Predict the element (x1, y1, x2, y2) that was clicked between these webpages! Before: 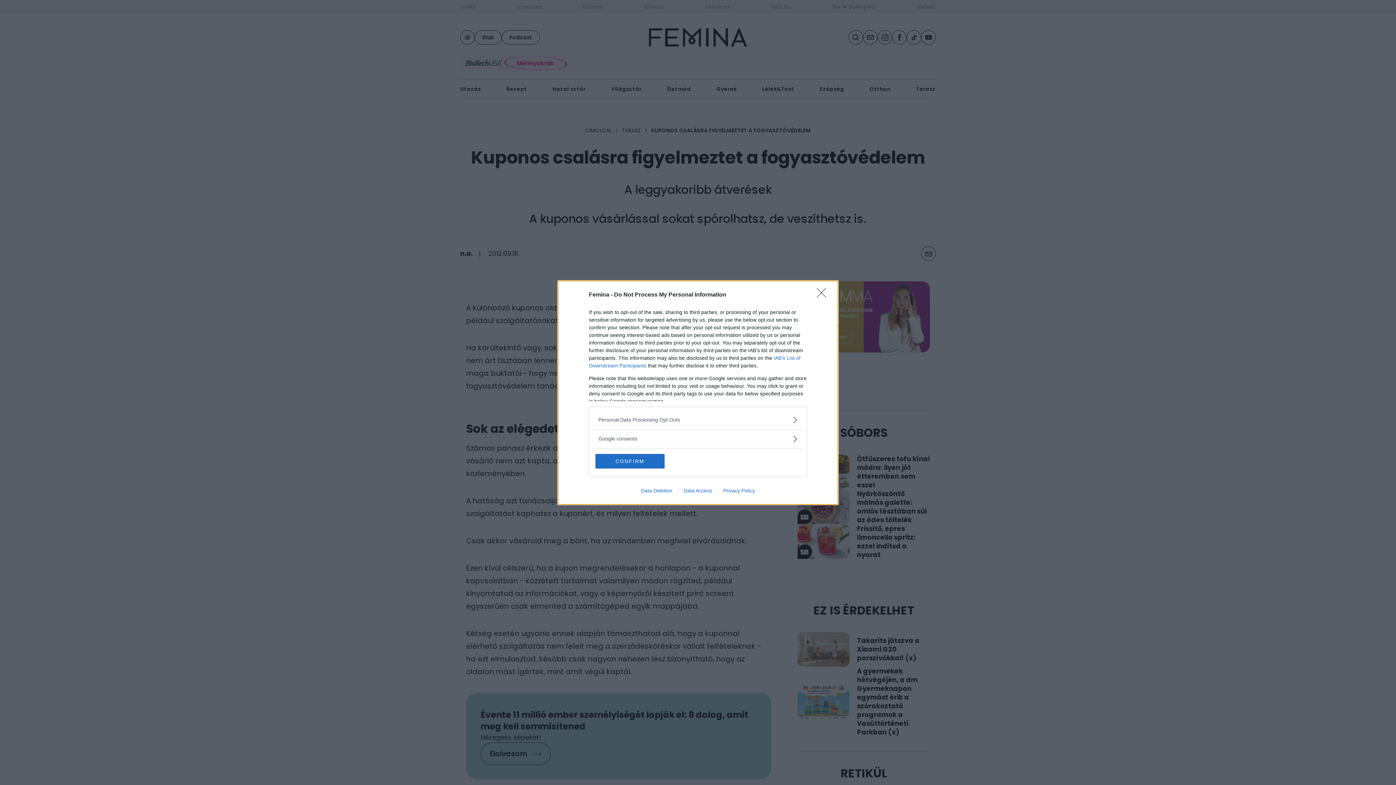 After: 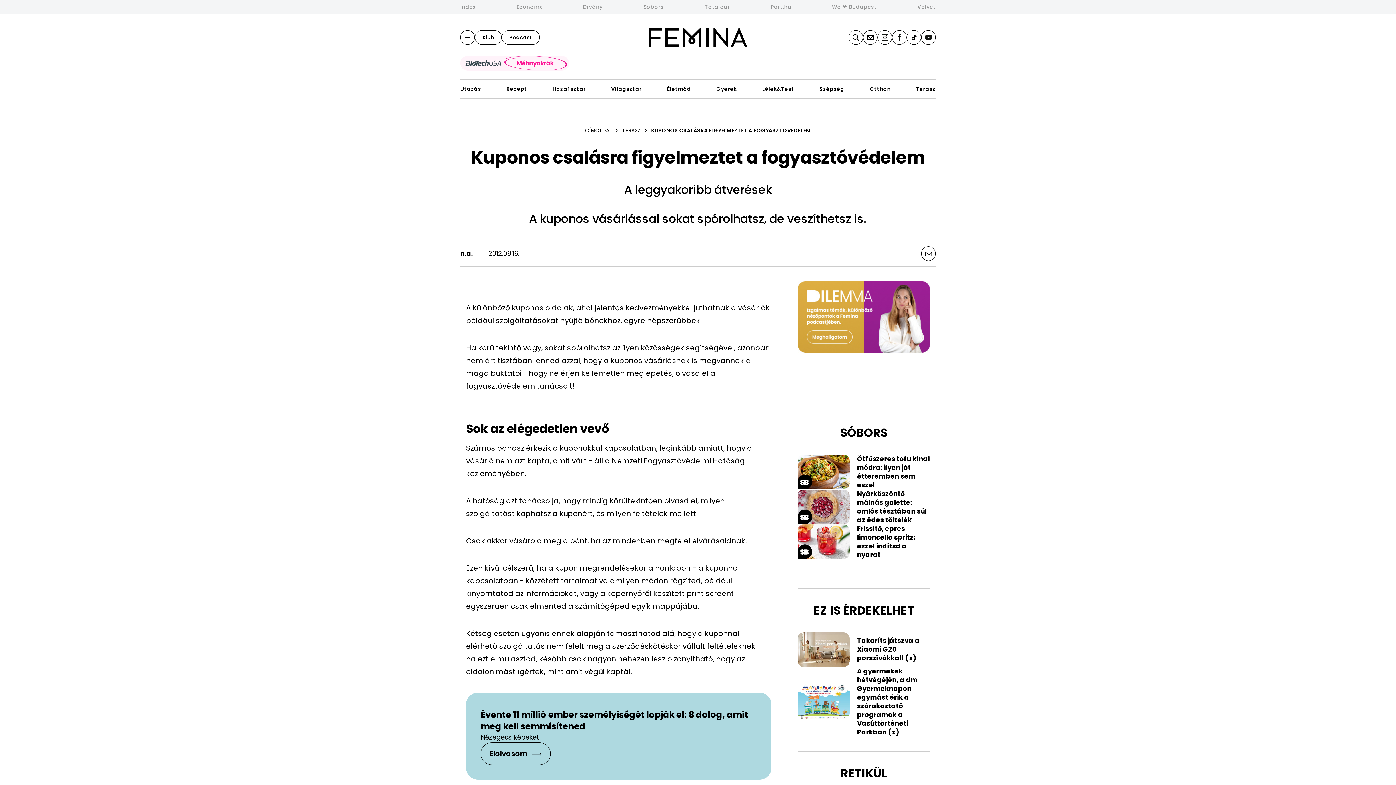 Action: bbox: (595, 454, 664, 468) label: CONFIRM